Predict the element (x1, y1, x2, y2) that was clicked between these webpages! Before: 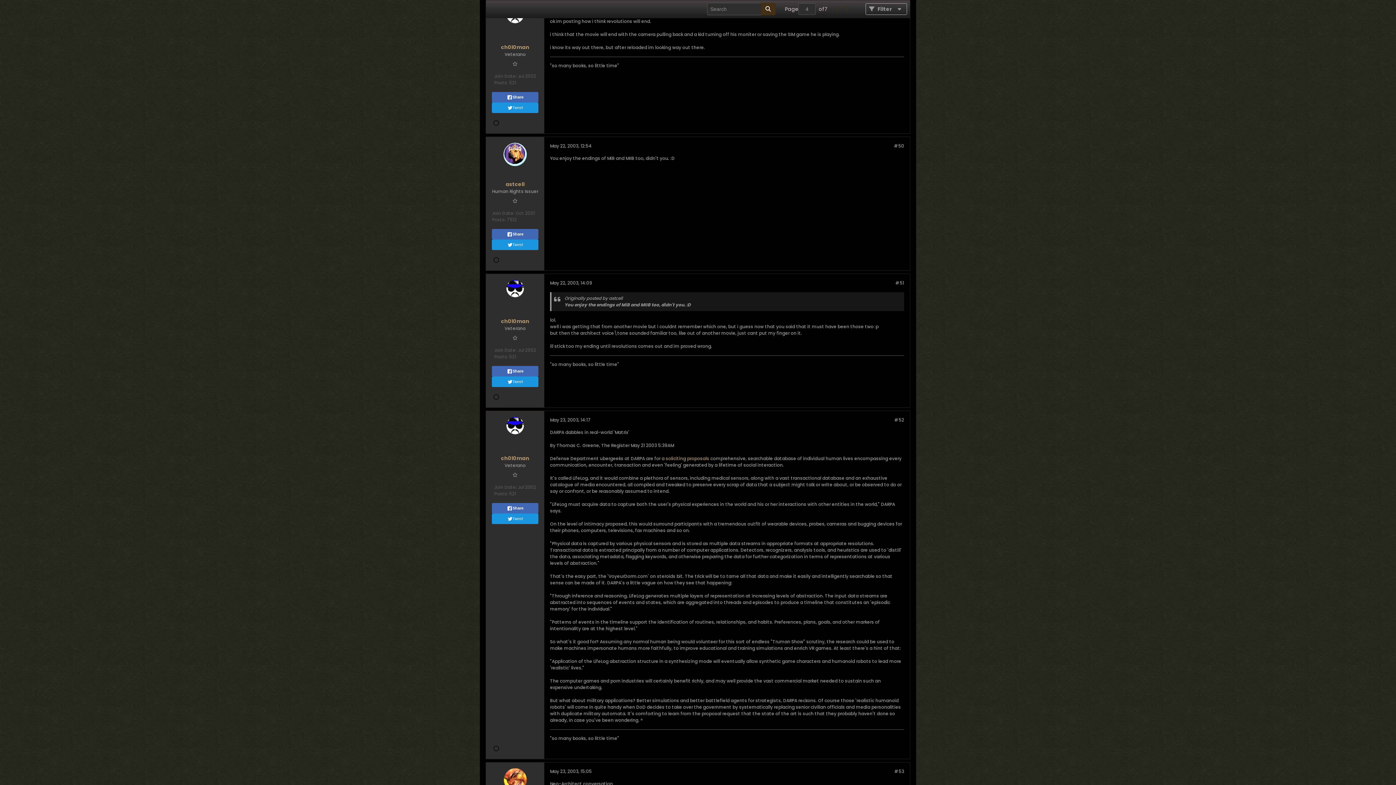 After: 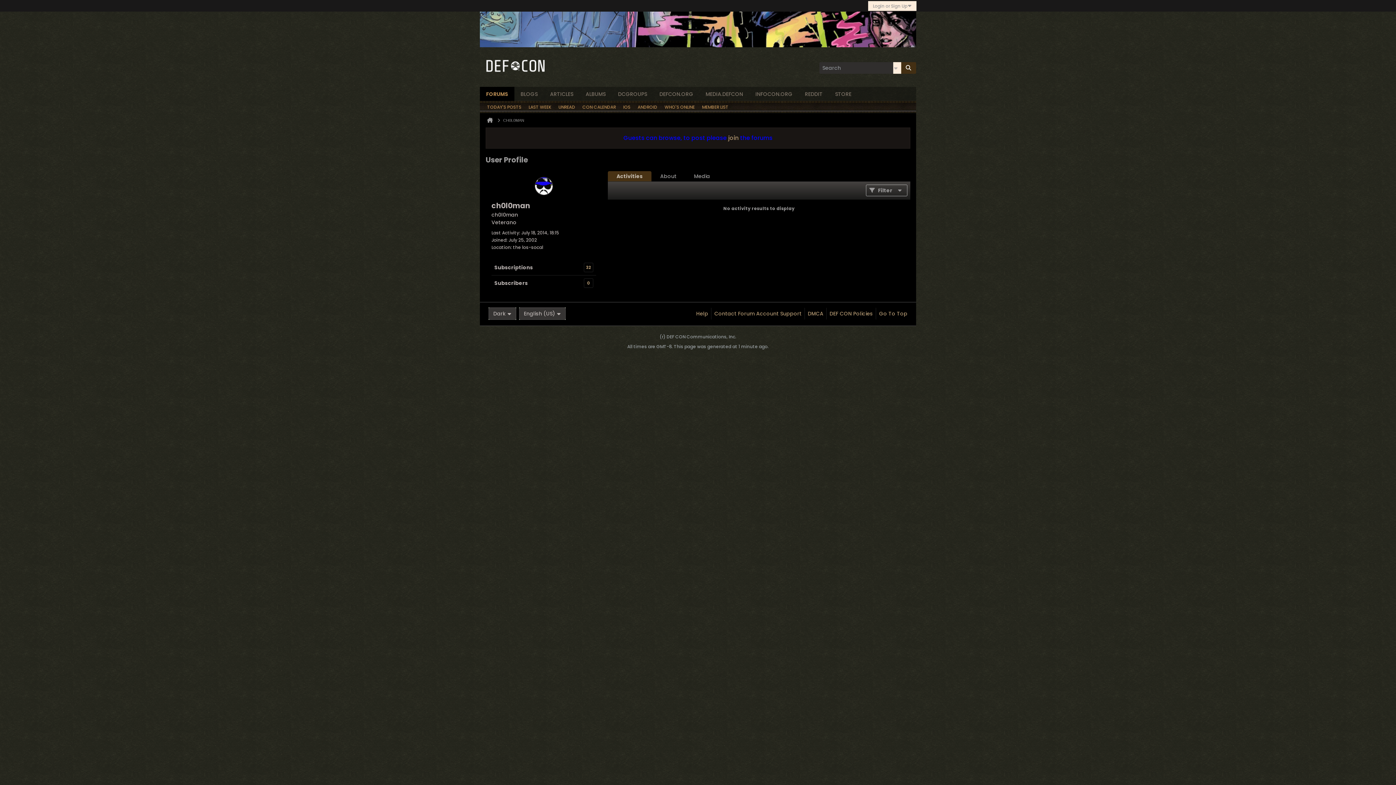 Action: bbox: (497, 280, 532, 314)